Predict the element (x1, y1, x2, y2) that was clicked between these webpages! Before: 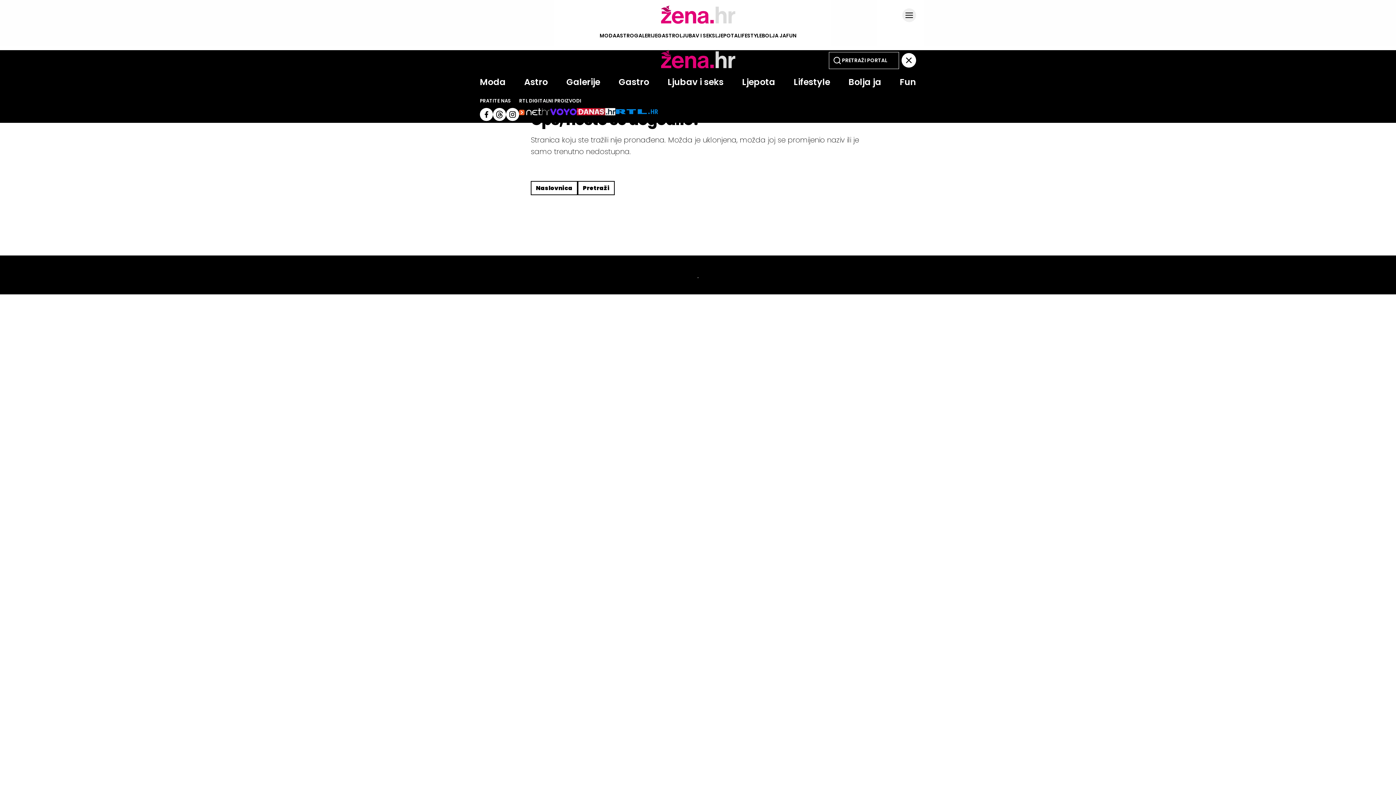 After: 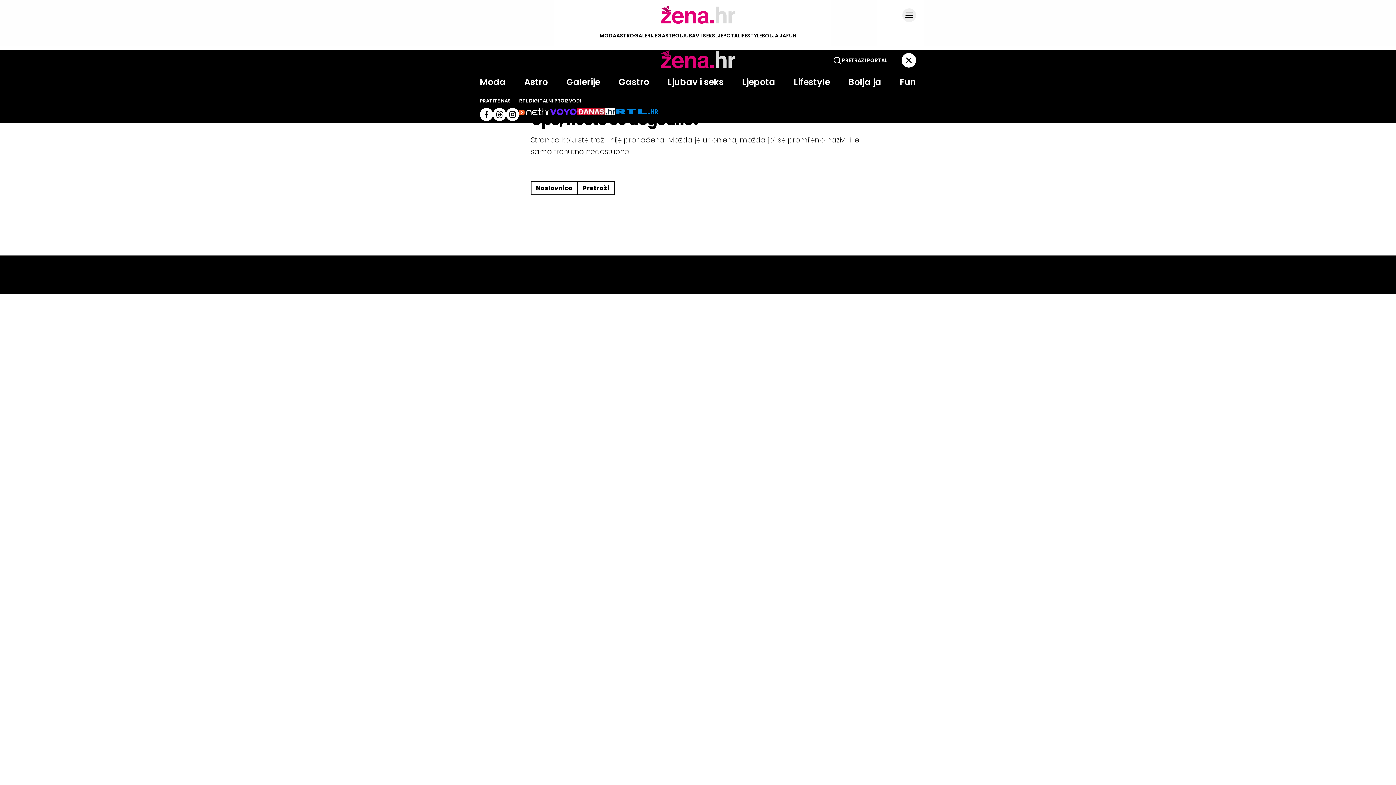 Action: bbox: (576, 108, 615, 117)